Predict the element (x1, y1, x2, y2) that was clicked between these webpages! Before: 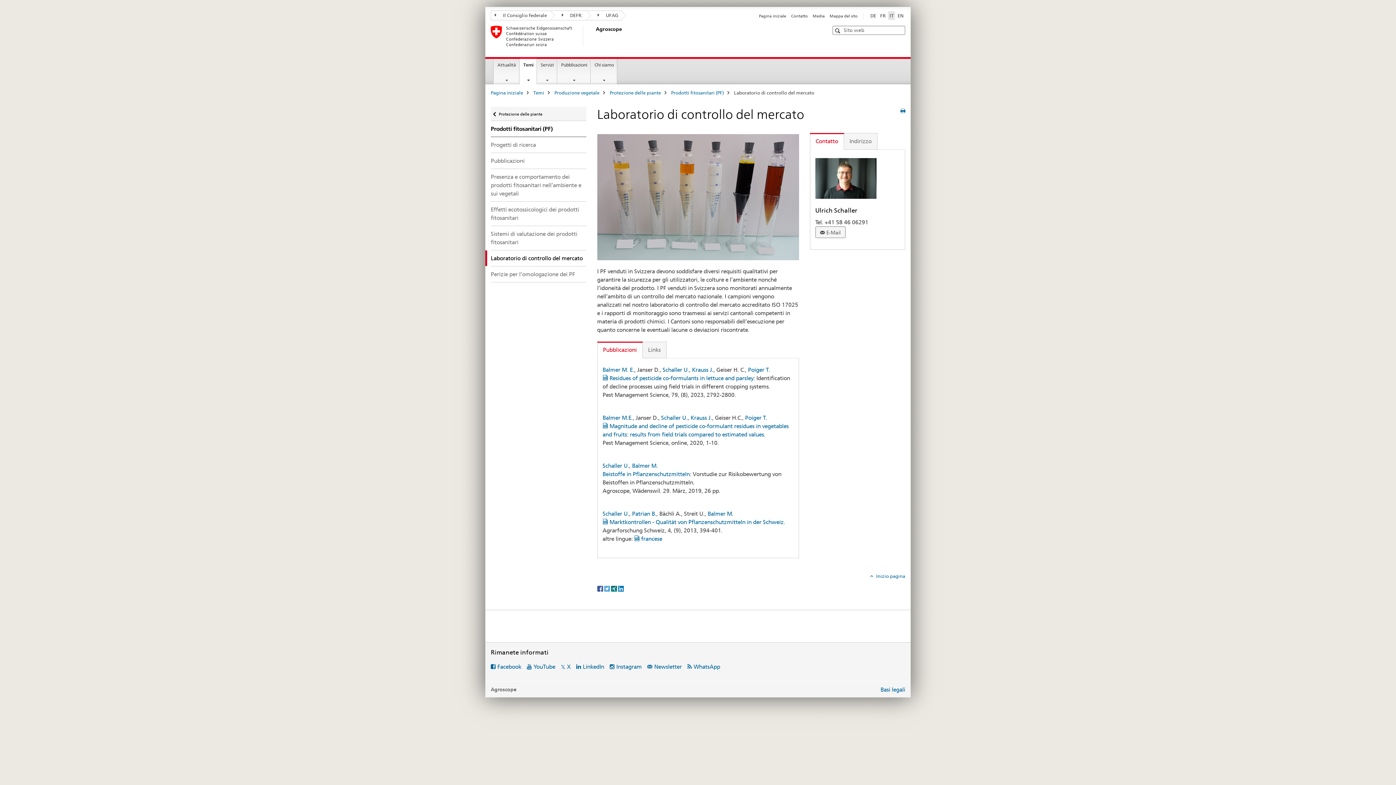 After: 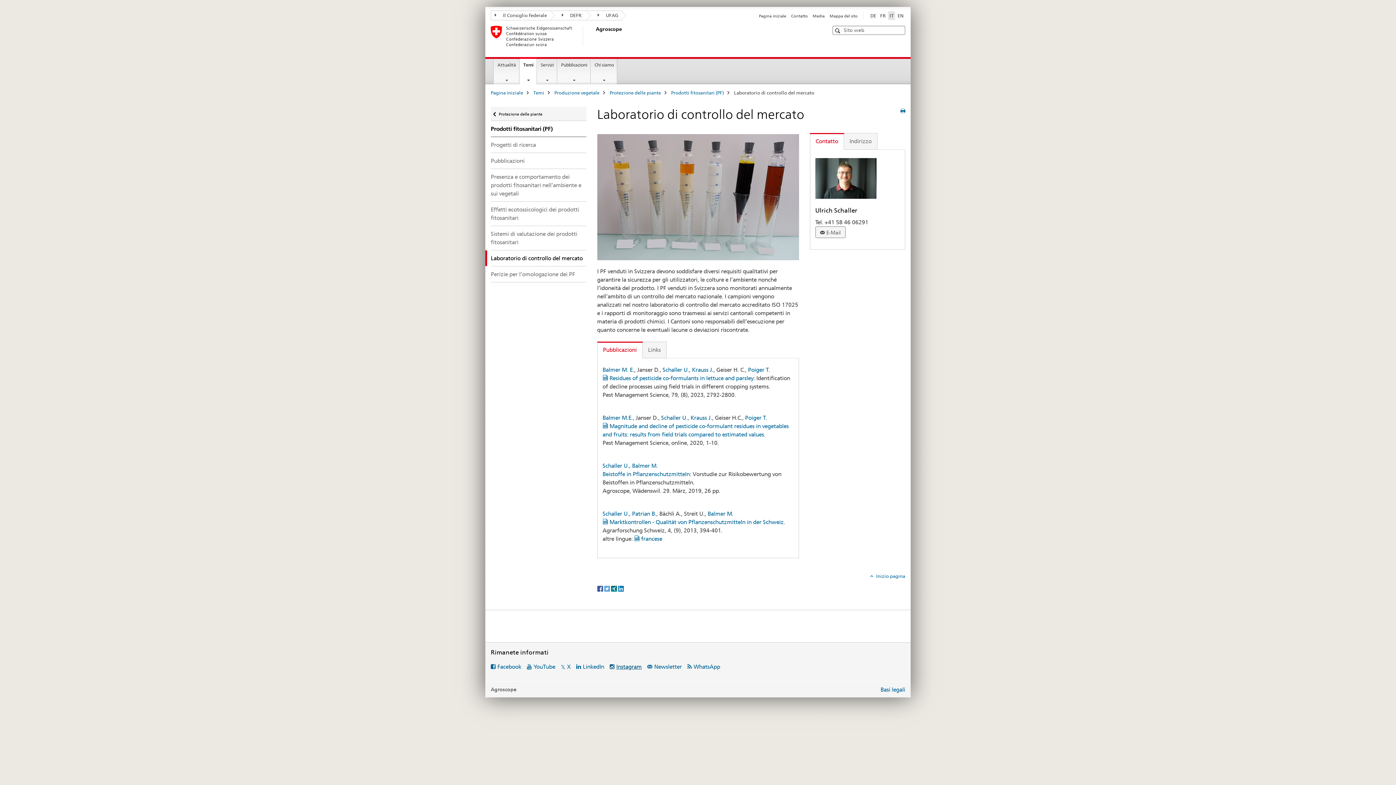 Action: label: Instagram bbox: (609, 663, 641, 670)